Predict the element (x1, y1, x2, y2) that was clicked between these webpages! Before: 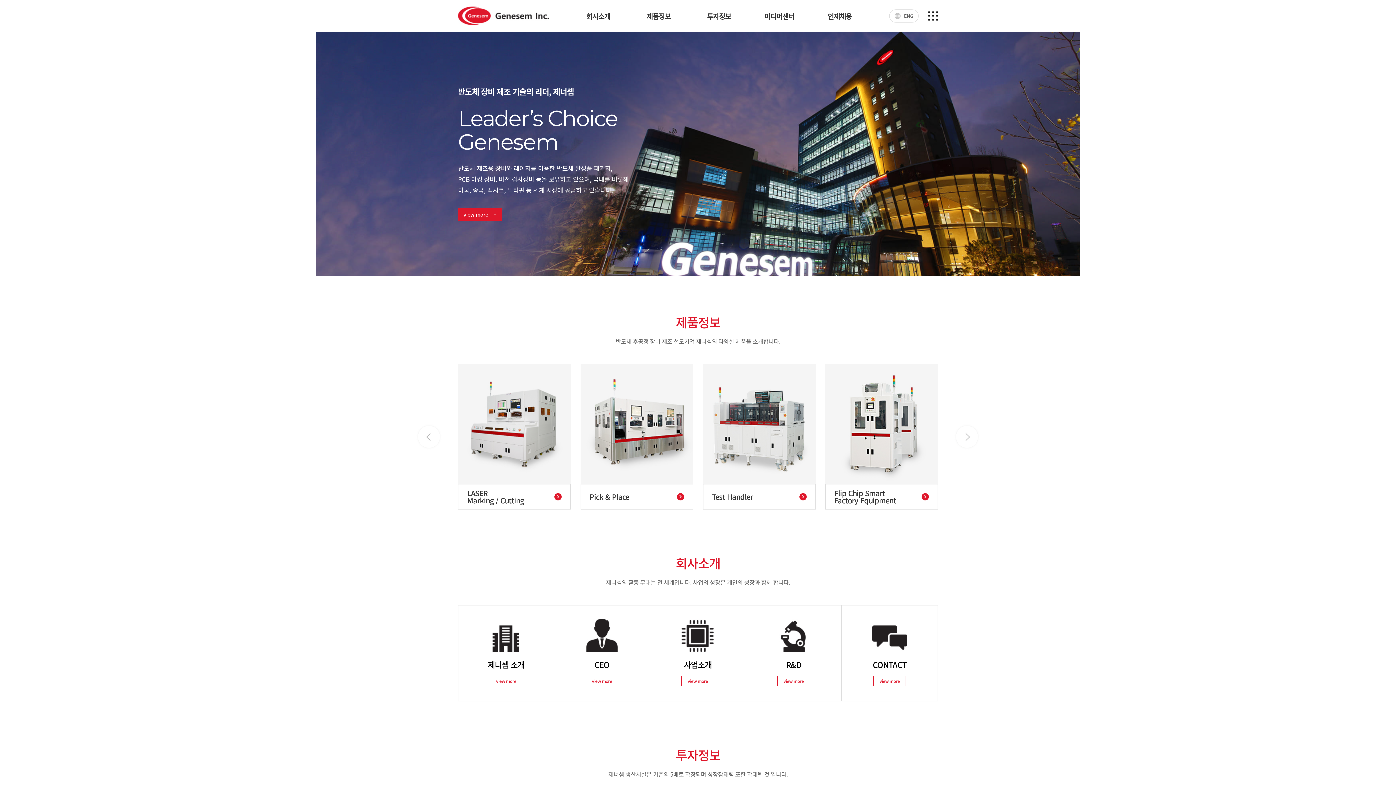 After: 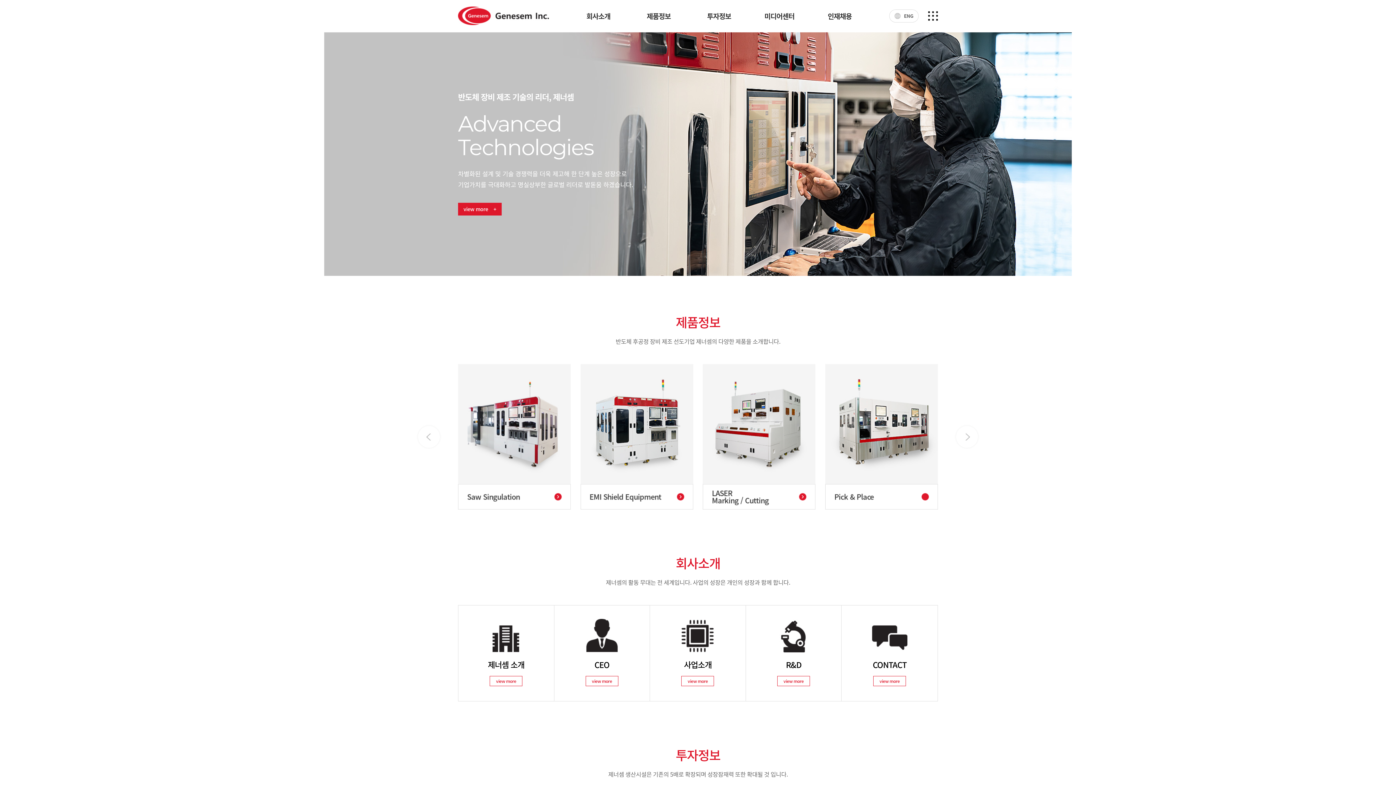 Action: bbox: (458, 6, 549, 25)